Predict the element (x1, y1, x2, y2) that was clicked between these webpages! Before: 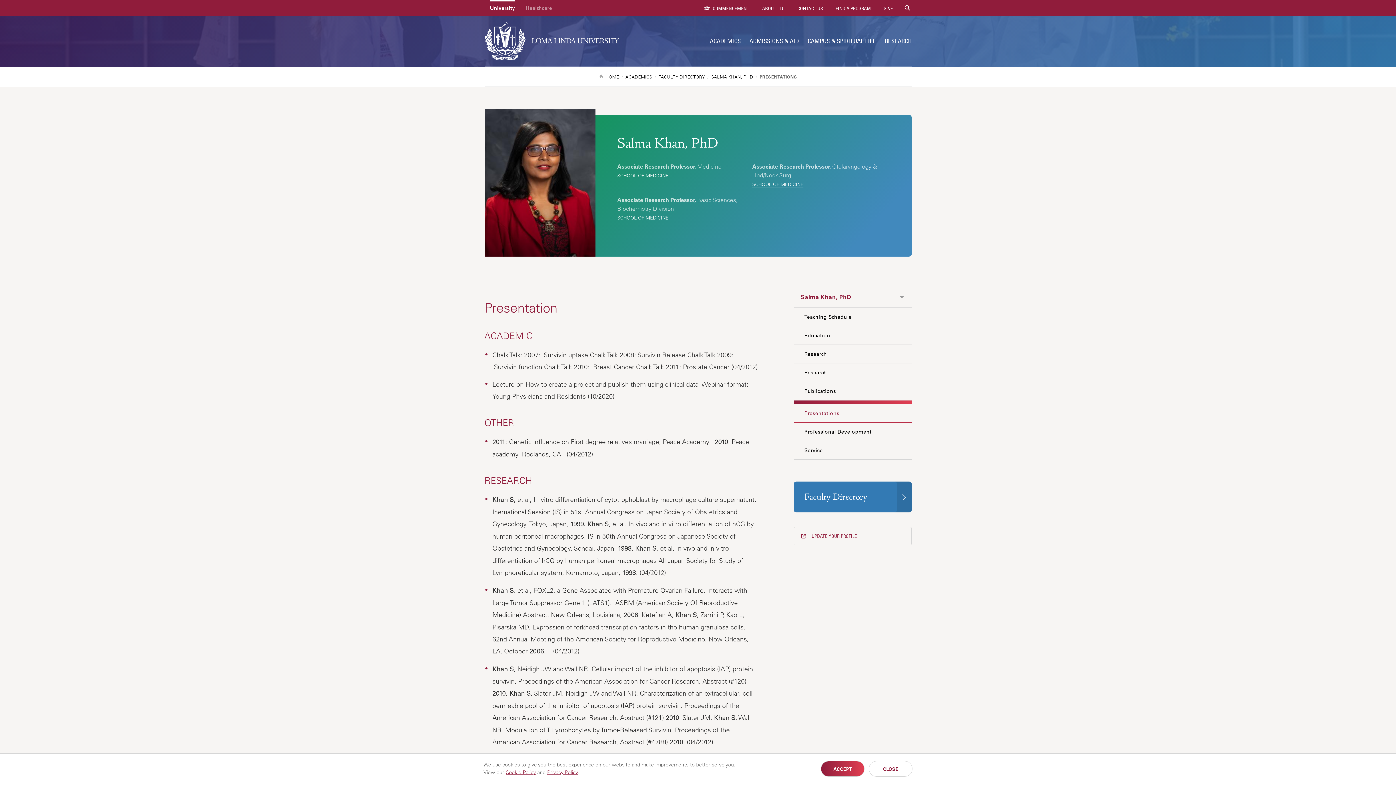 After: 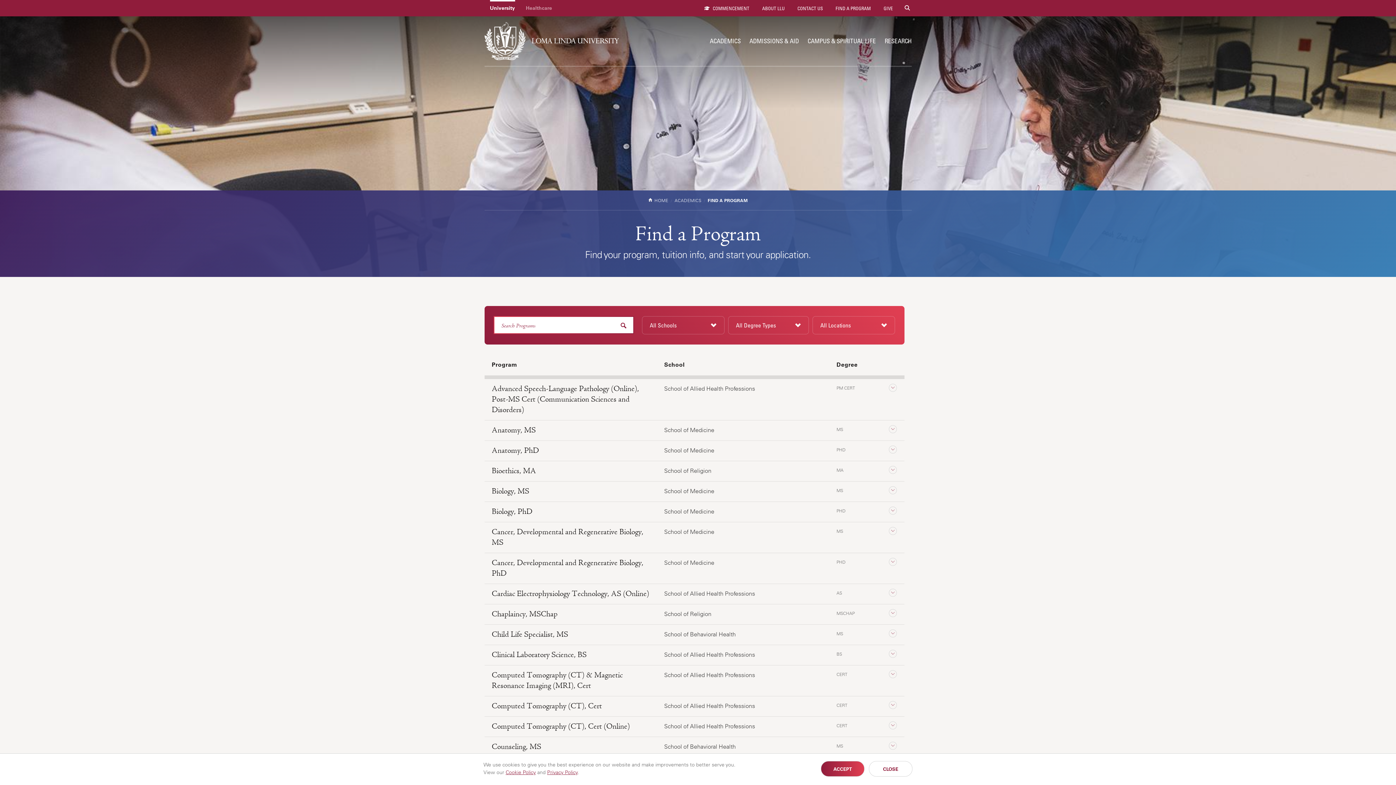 Action: label:  FIND A PROGRAM bbox: (824, 0, 871, 16)